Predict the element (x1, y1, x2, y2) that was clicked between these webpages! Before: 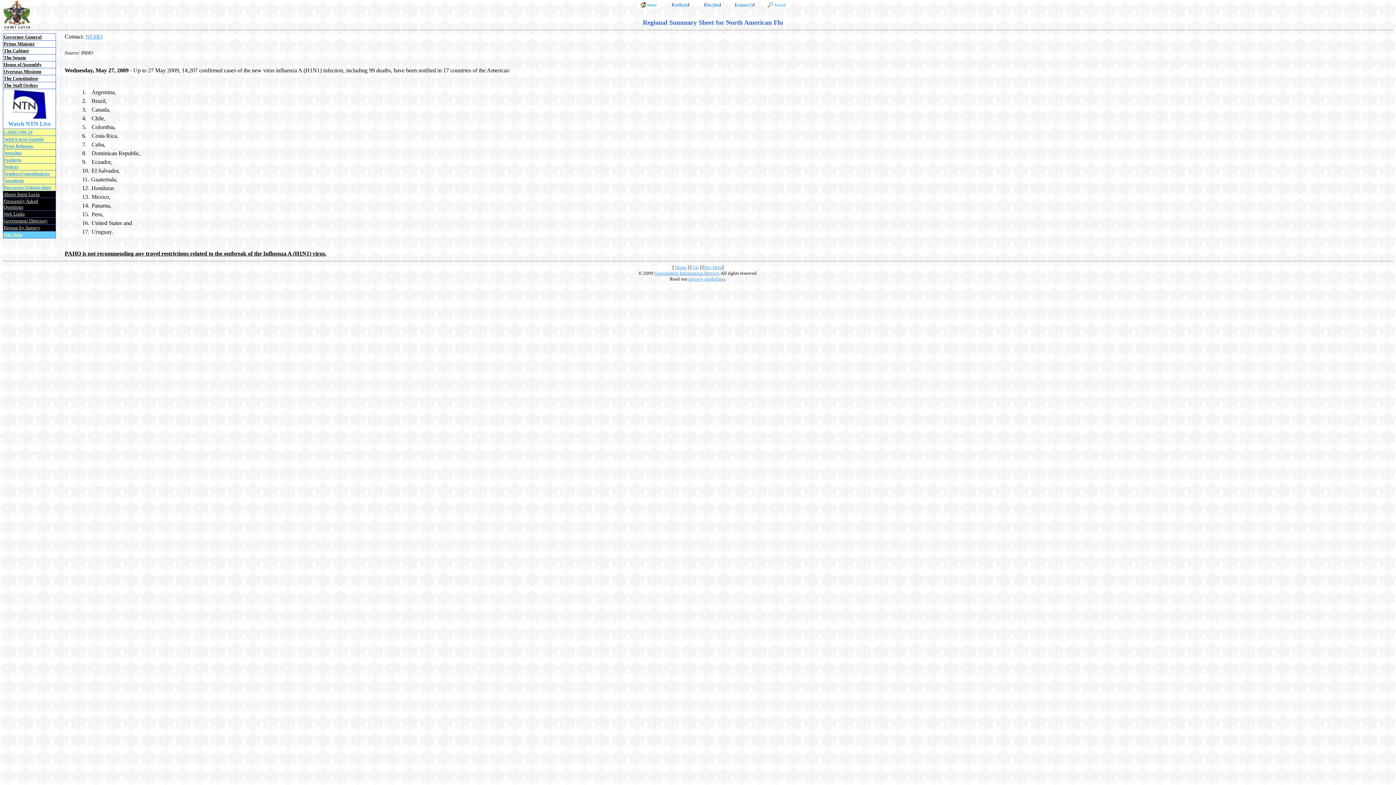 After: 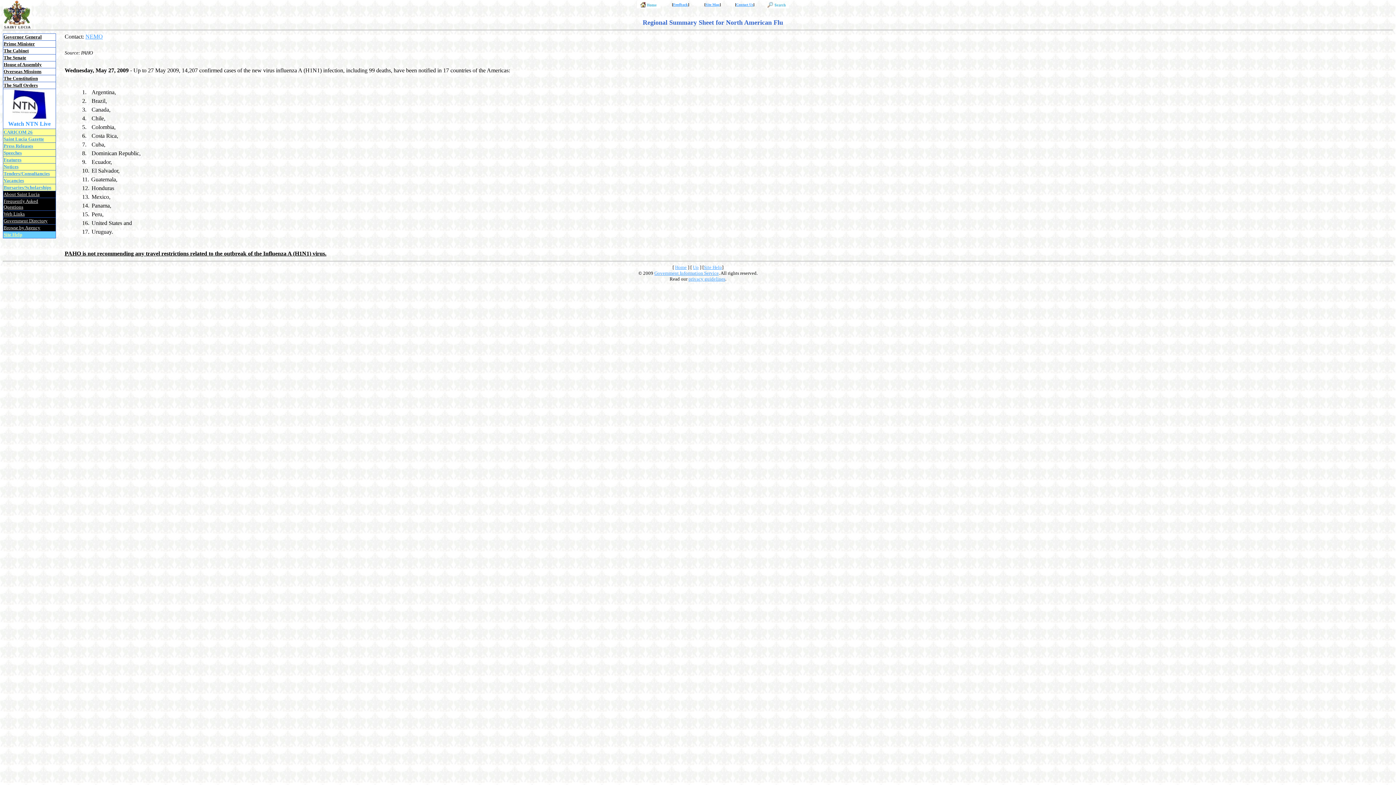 Action: label: NEMO bbox: (85, 33, 102, 39)